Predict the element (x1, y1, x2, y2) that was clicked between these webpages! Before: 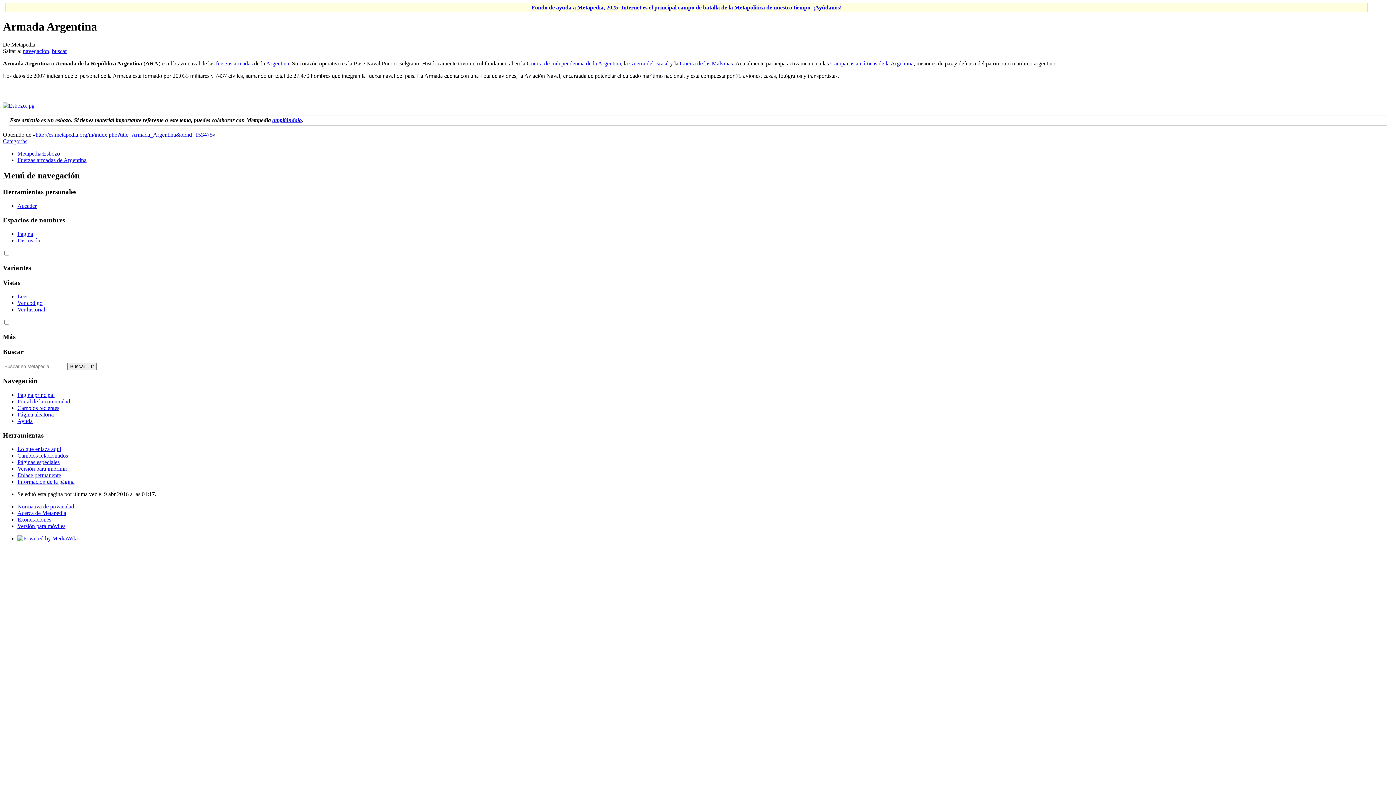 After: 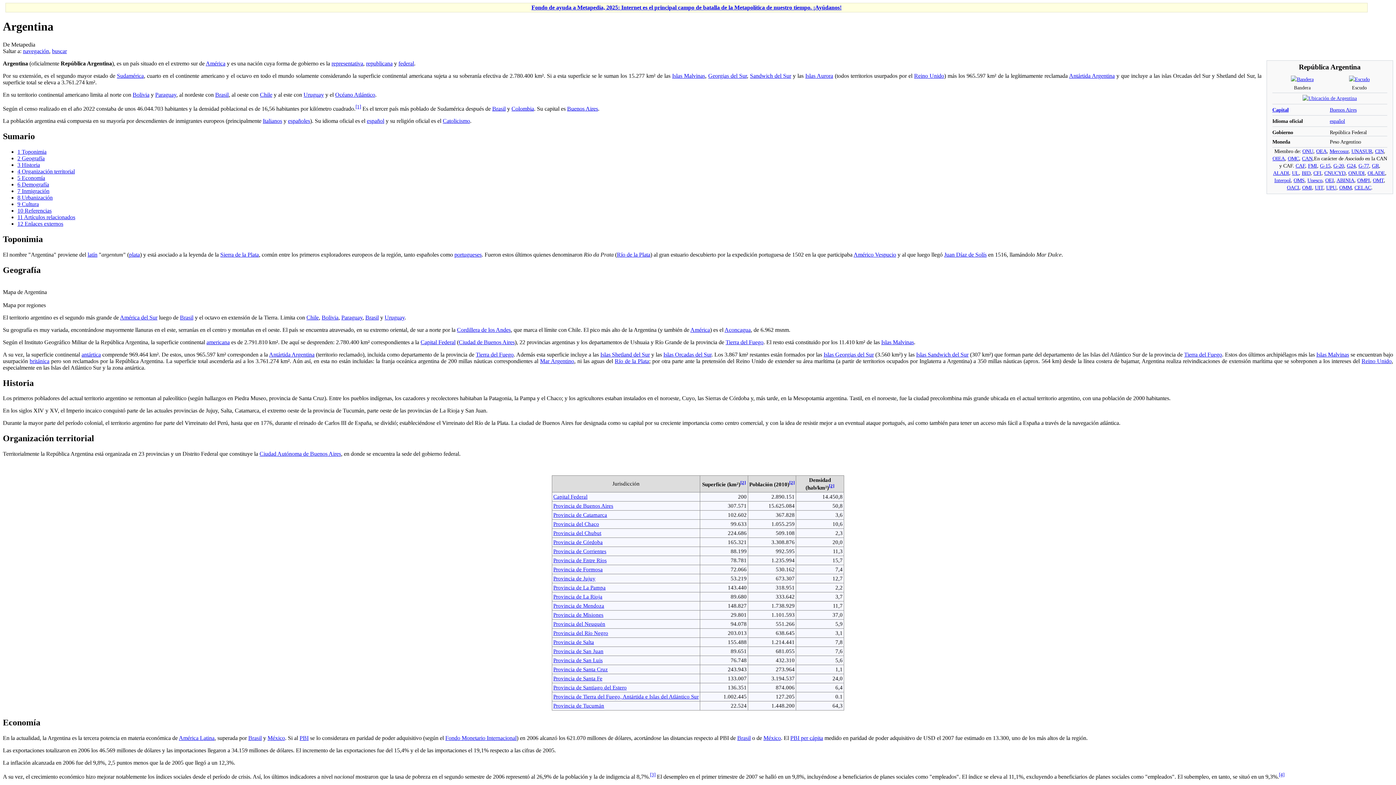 Action: label: Argentina bbox: (266, 60, 289, 66)